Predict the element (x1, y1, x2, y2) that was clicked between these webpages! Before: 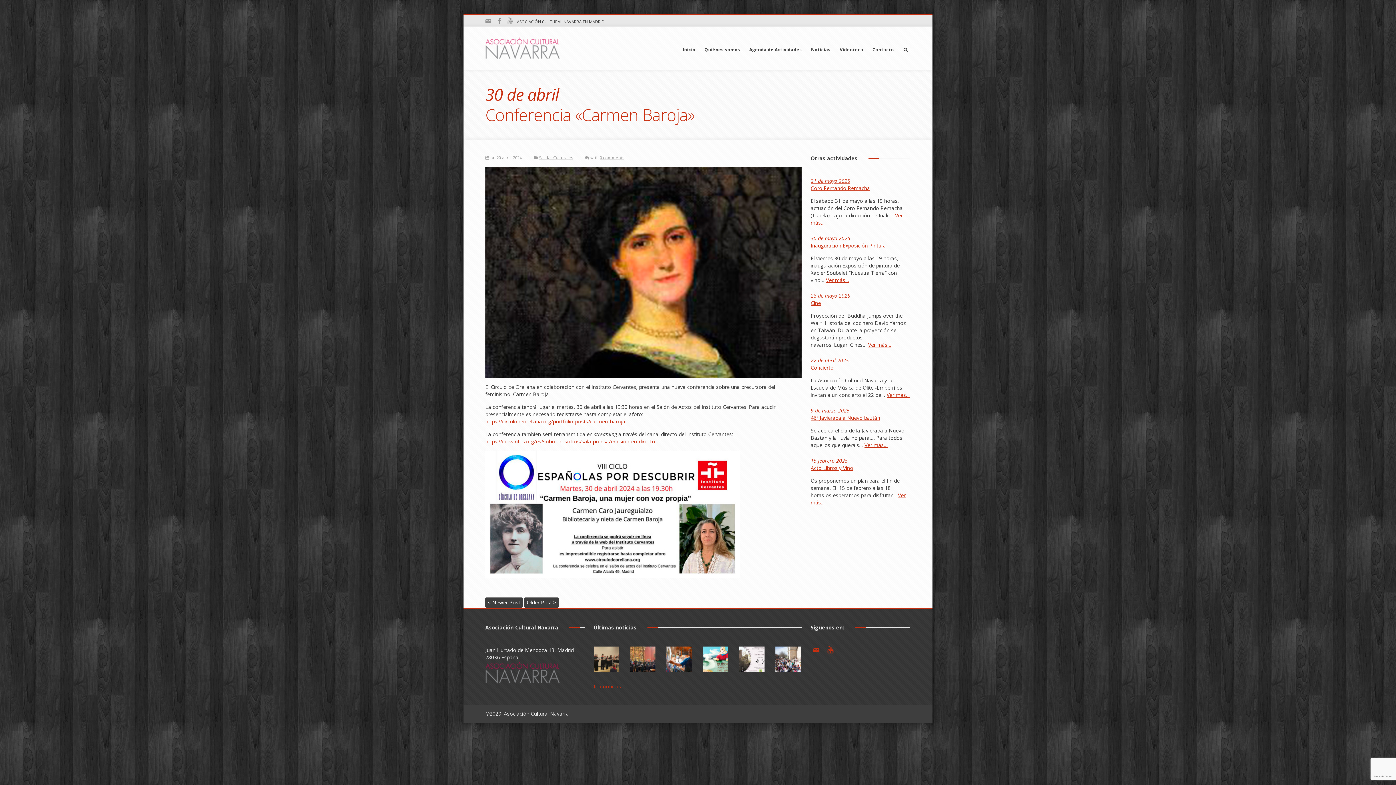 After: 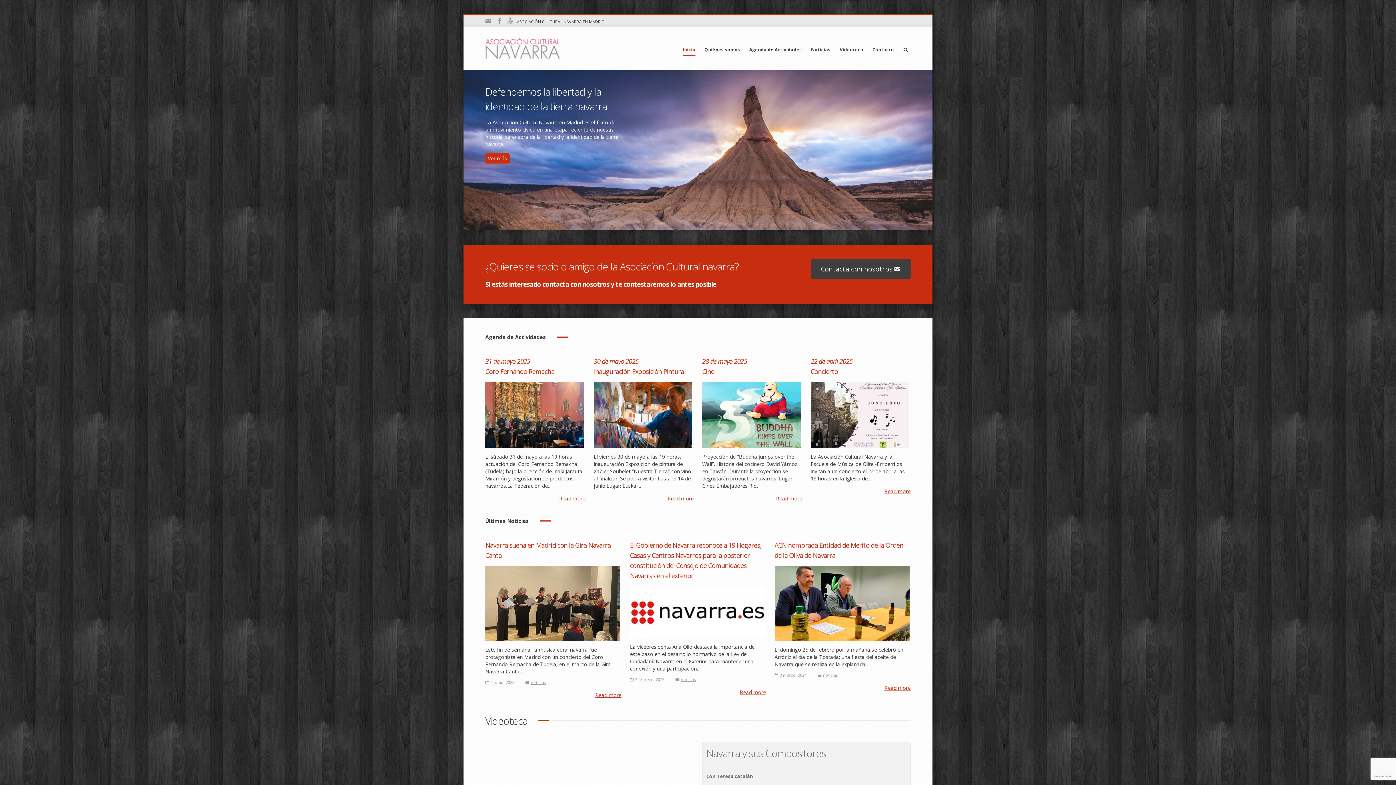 Action: bbox: (682, 44, 695, 56) label: Inicio